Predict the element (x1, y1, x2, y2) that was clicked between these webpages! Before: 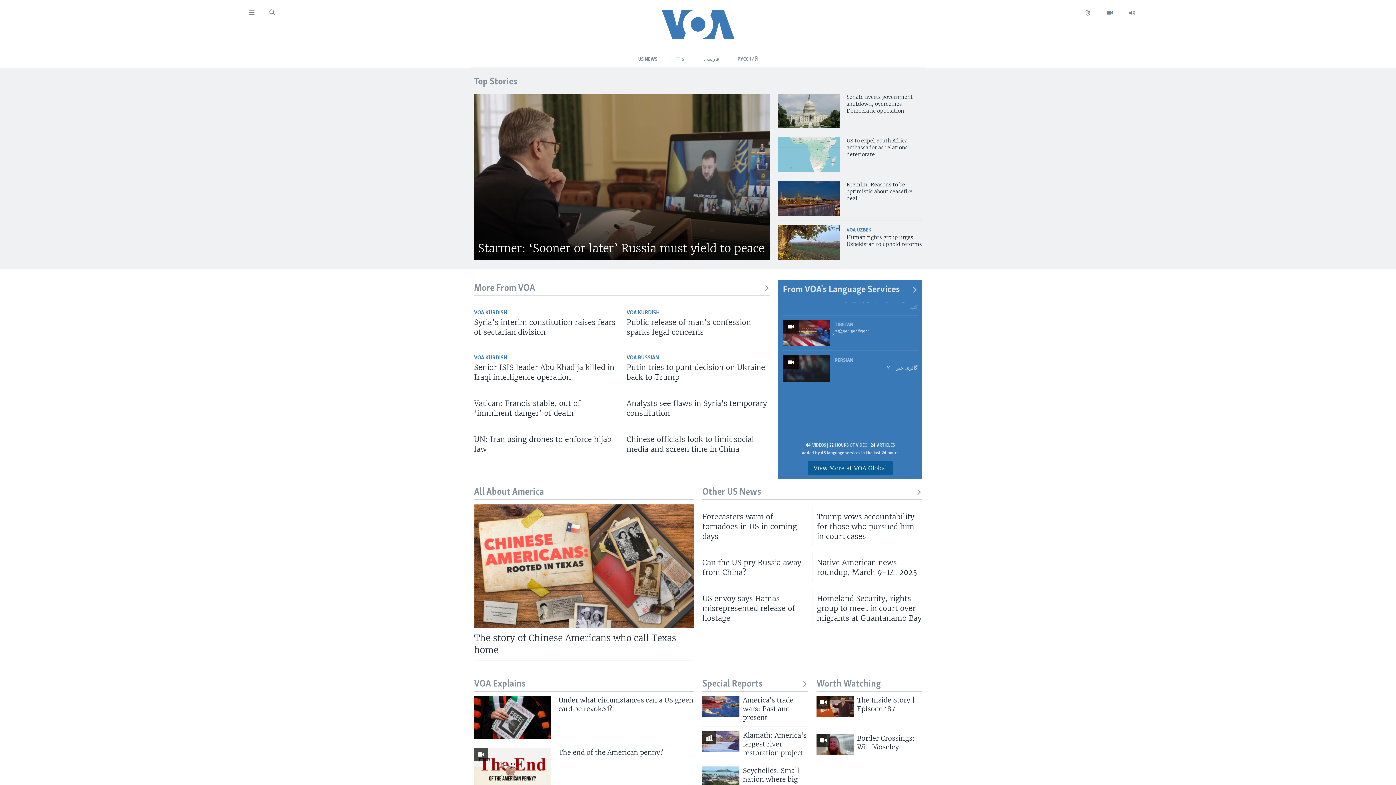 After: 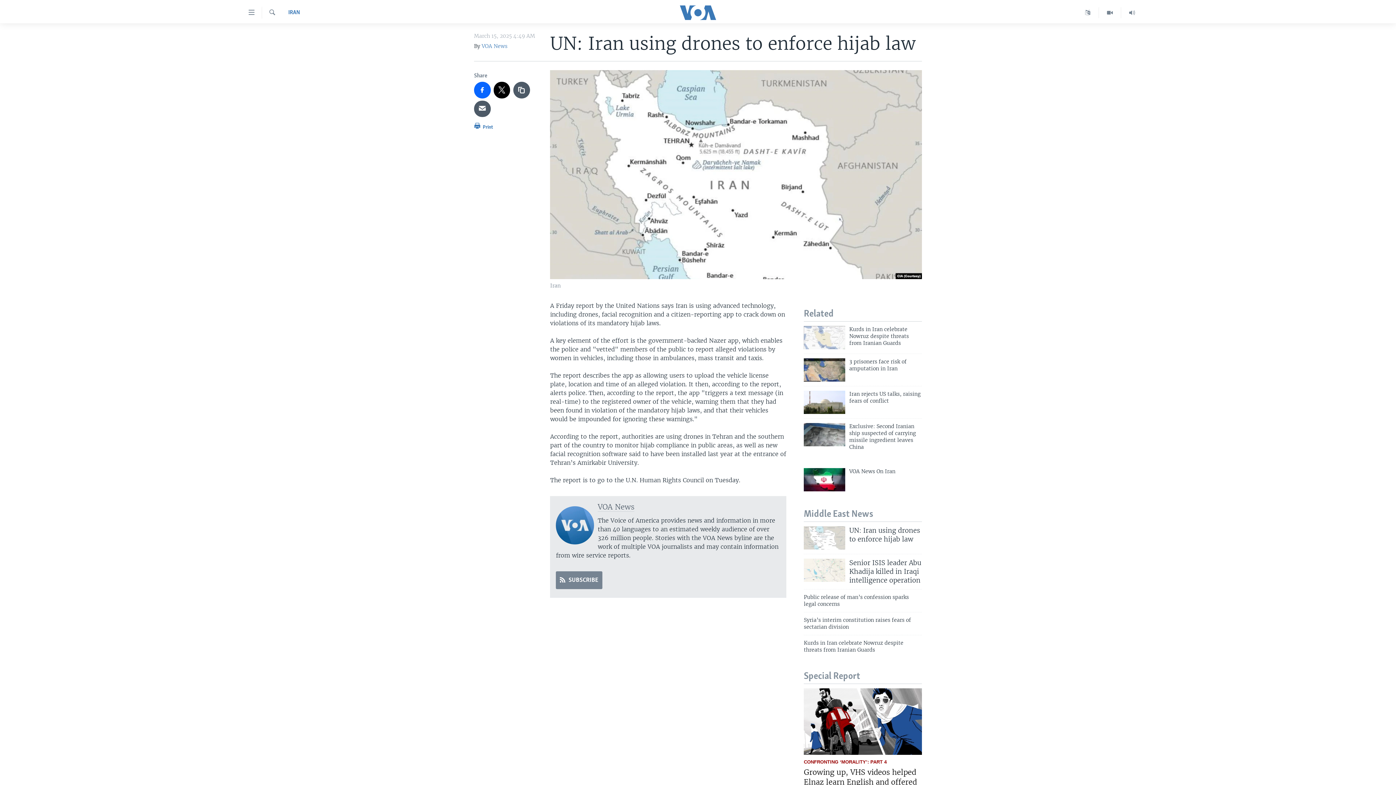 Action: label: UN: Iran using drones to enforce hijab law bbox: (474, 434, 617, 458)